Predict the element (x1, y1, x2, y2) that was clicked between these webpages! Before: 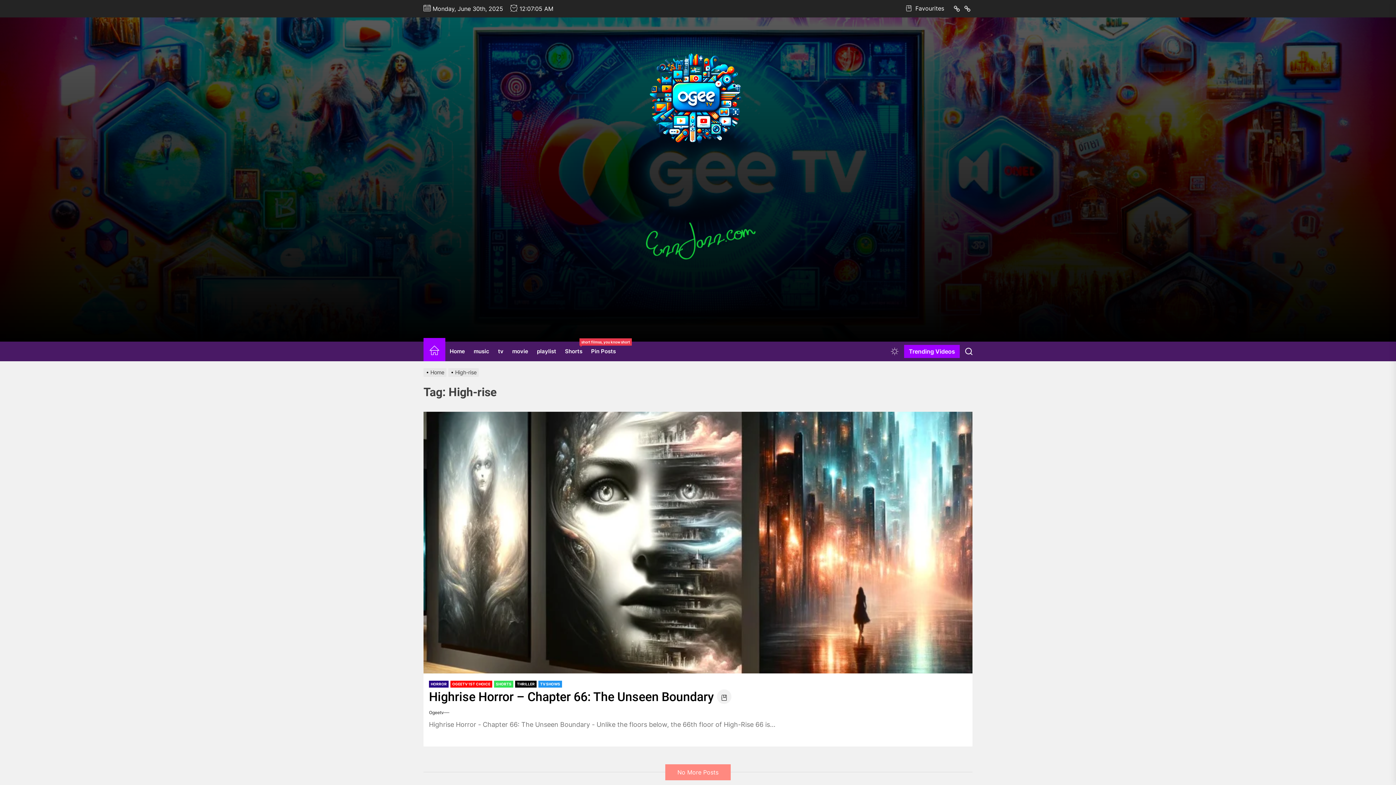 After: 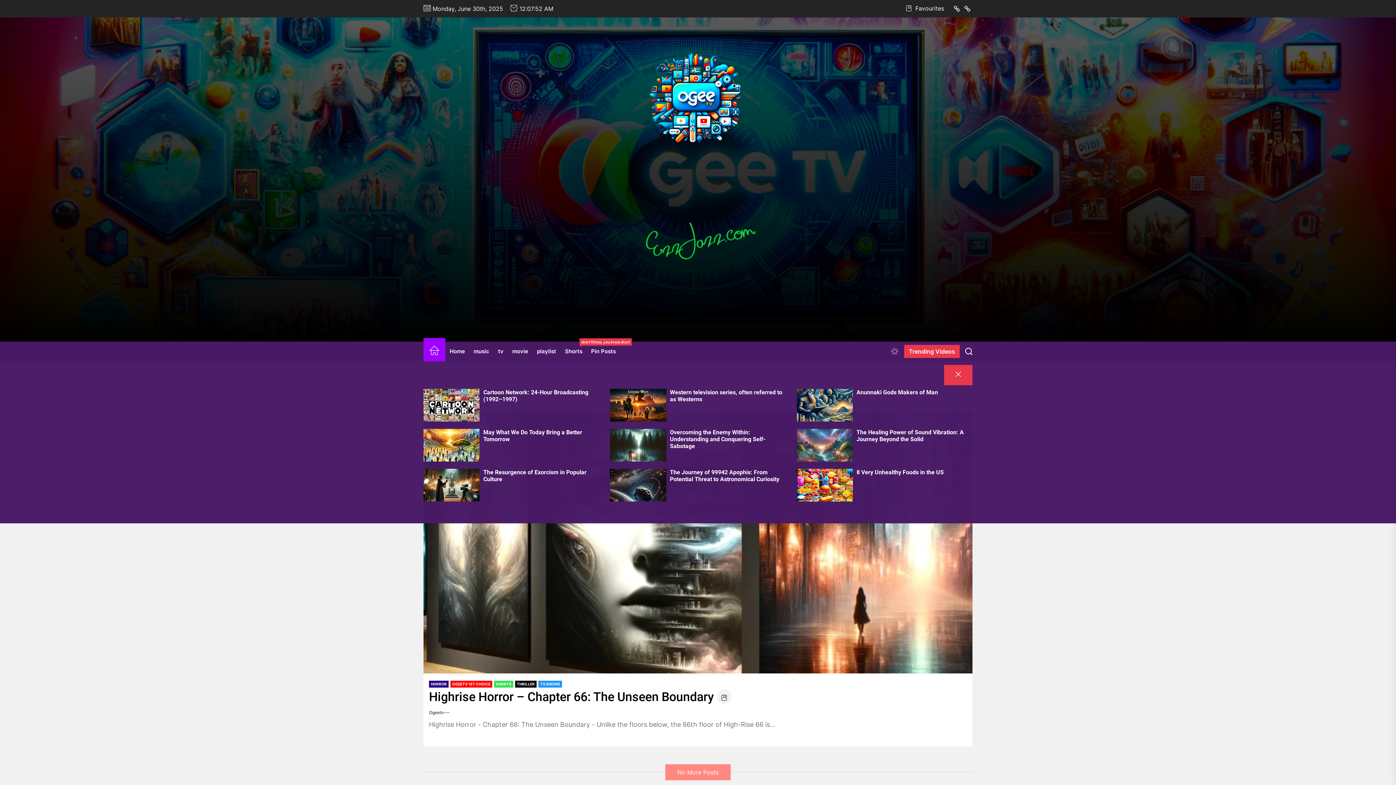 Action: label: Trending Videos bbox: (904, 345, 960, 358)